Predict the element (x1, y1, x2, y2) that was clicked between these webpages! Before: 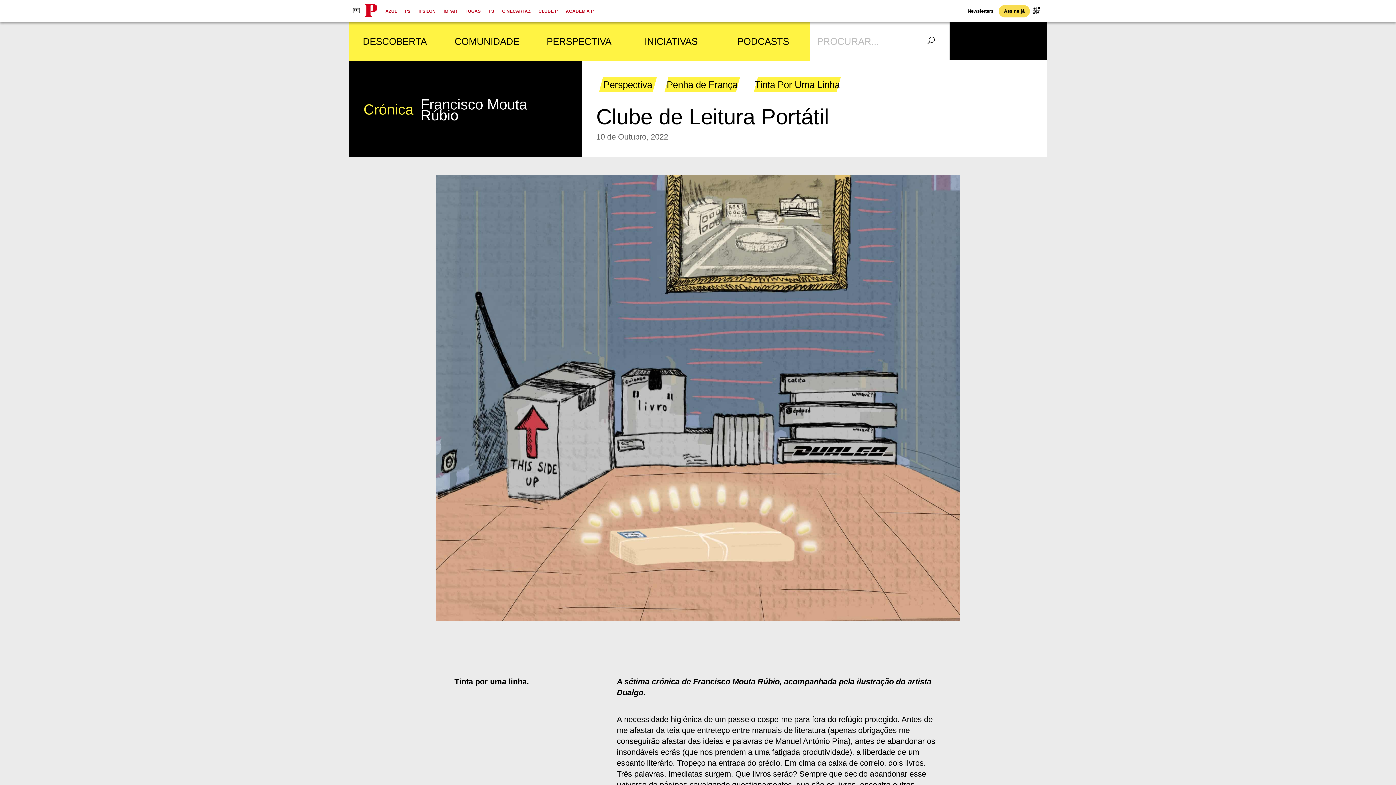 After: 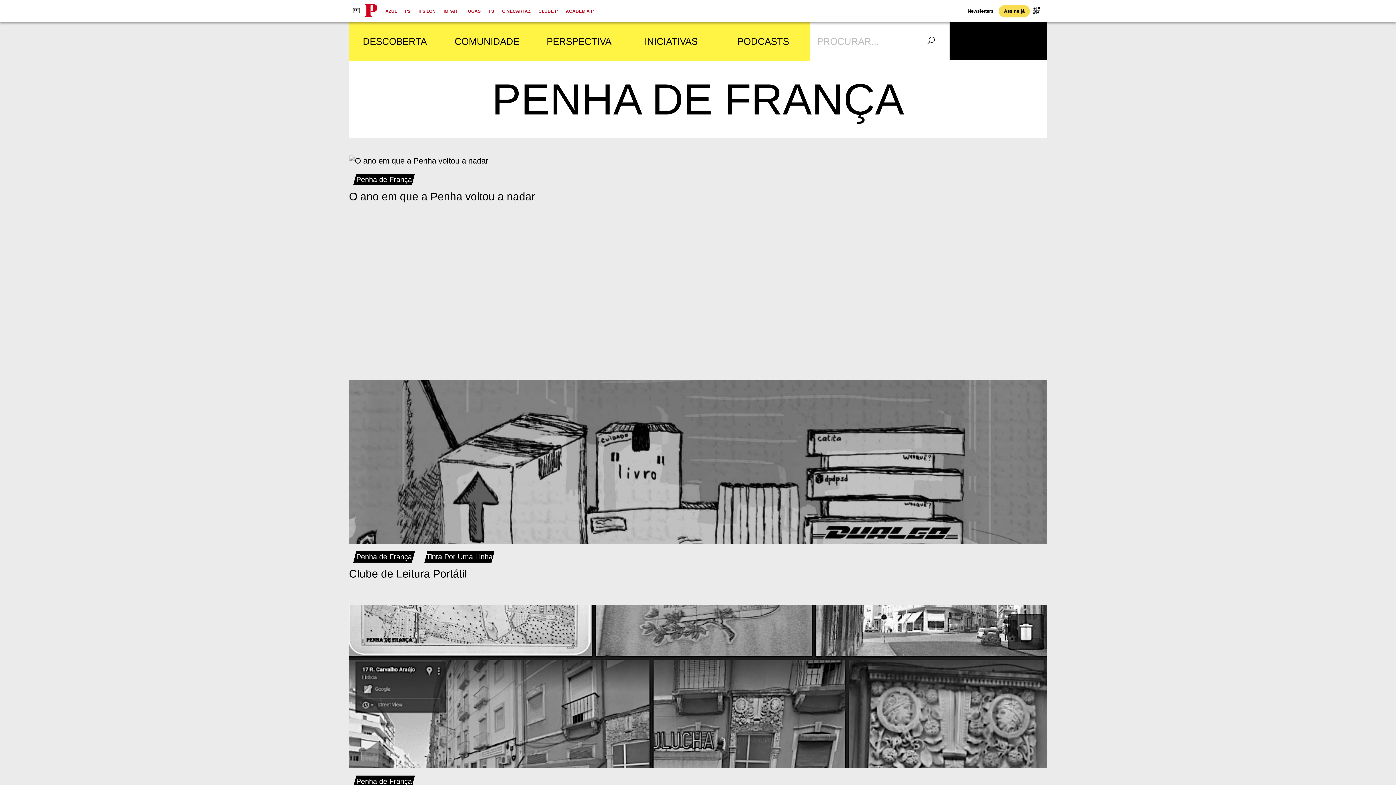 Action: label: Penha de França bbox: (659, 77, 745, 92)